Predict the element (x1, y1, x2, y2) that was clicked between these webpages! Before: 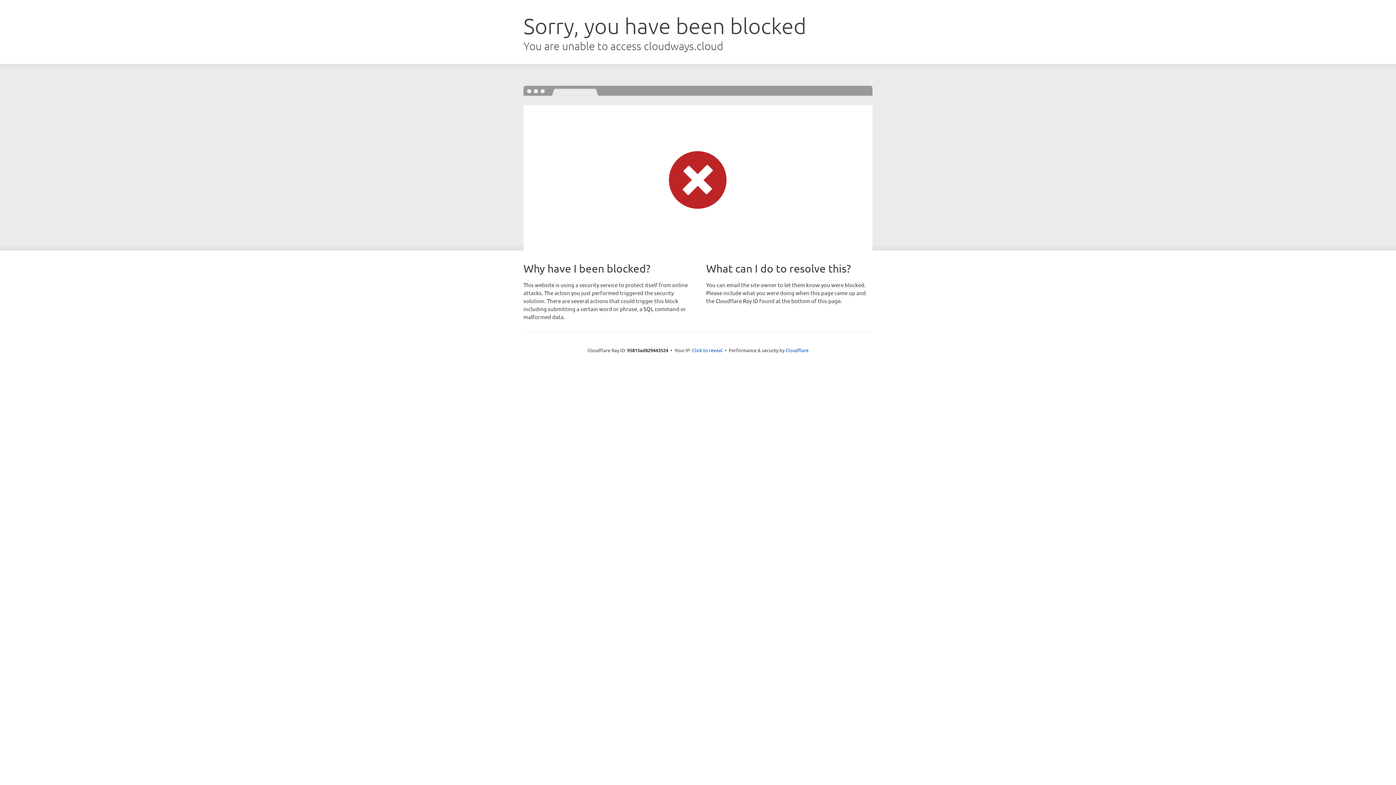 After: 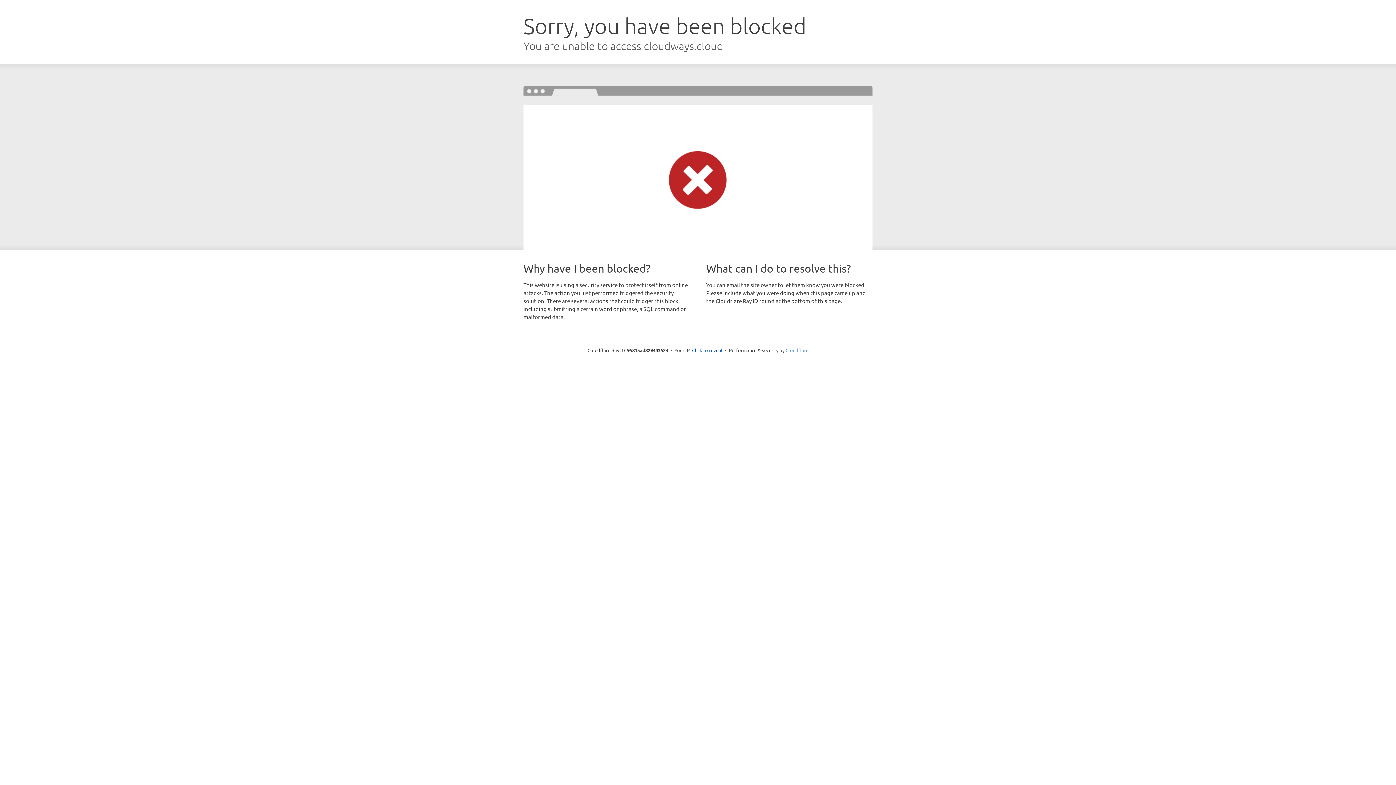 Action: bbox: (785, 347, 808, 353) label: Cloudflare